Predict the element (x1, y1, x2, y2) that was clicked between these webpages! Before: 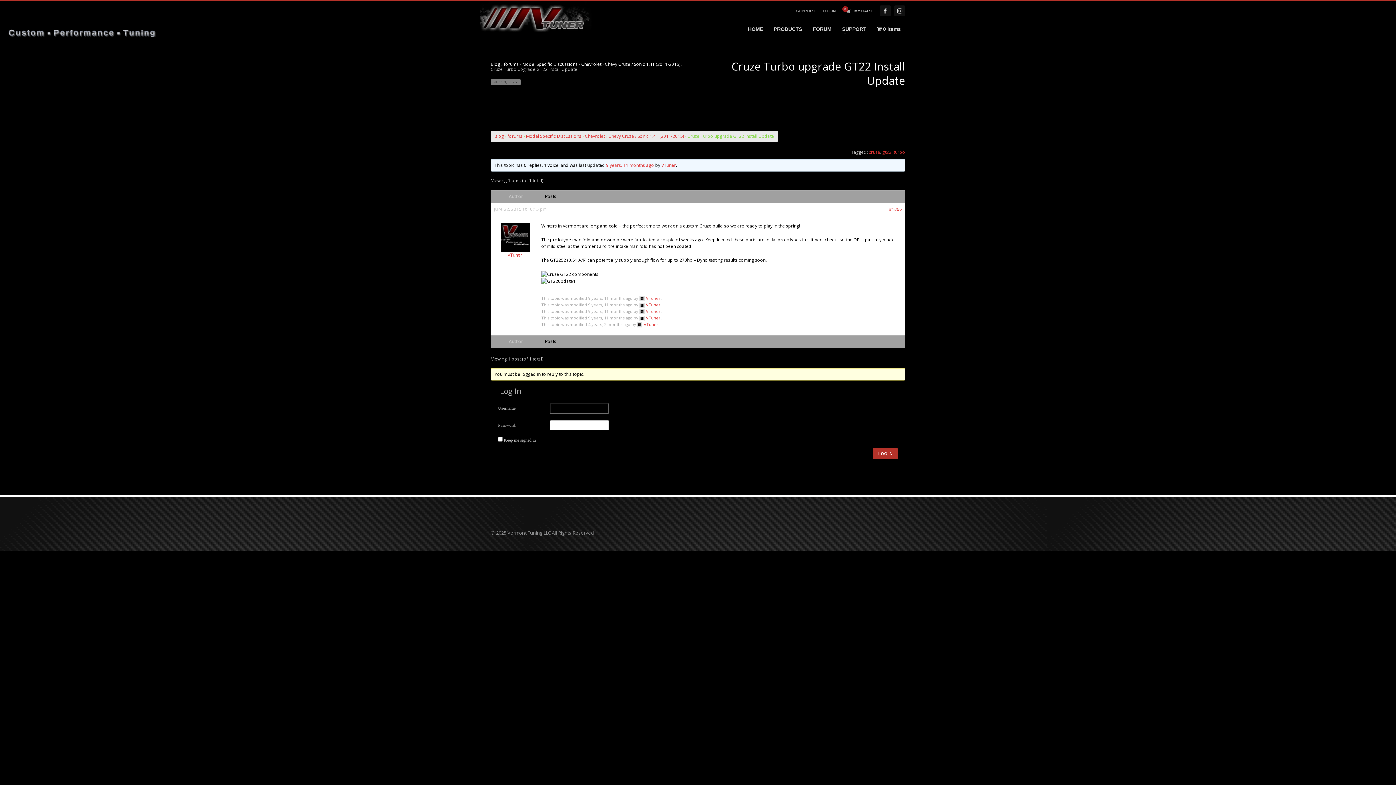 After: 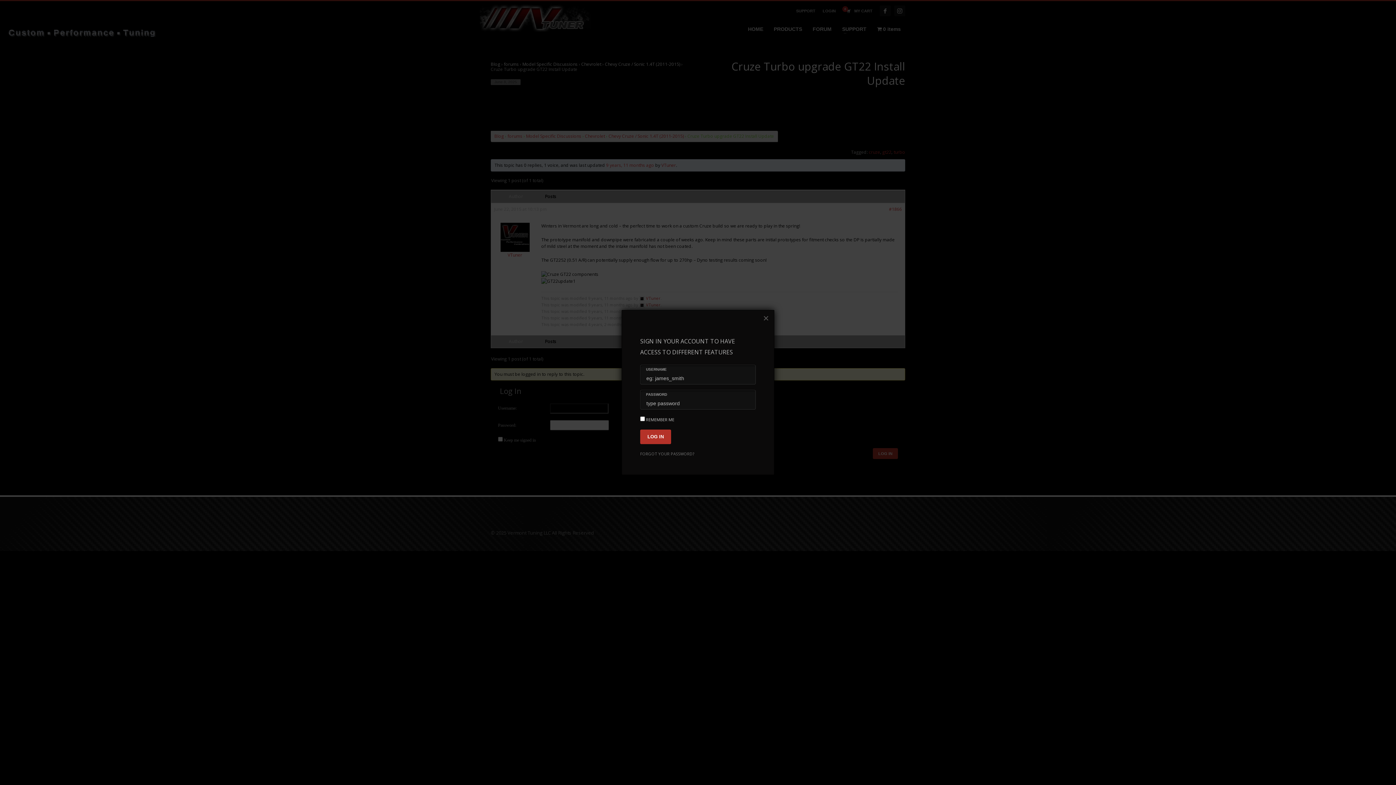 Action: bbox: (822, 6, 836, 15) label: LOGIN